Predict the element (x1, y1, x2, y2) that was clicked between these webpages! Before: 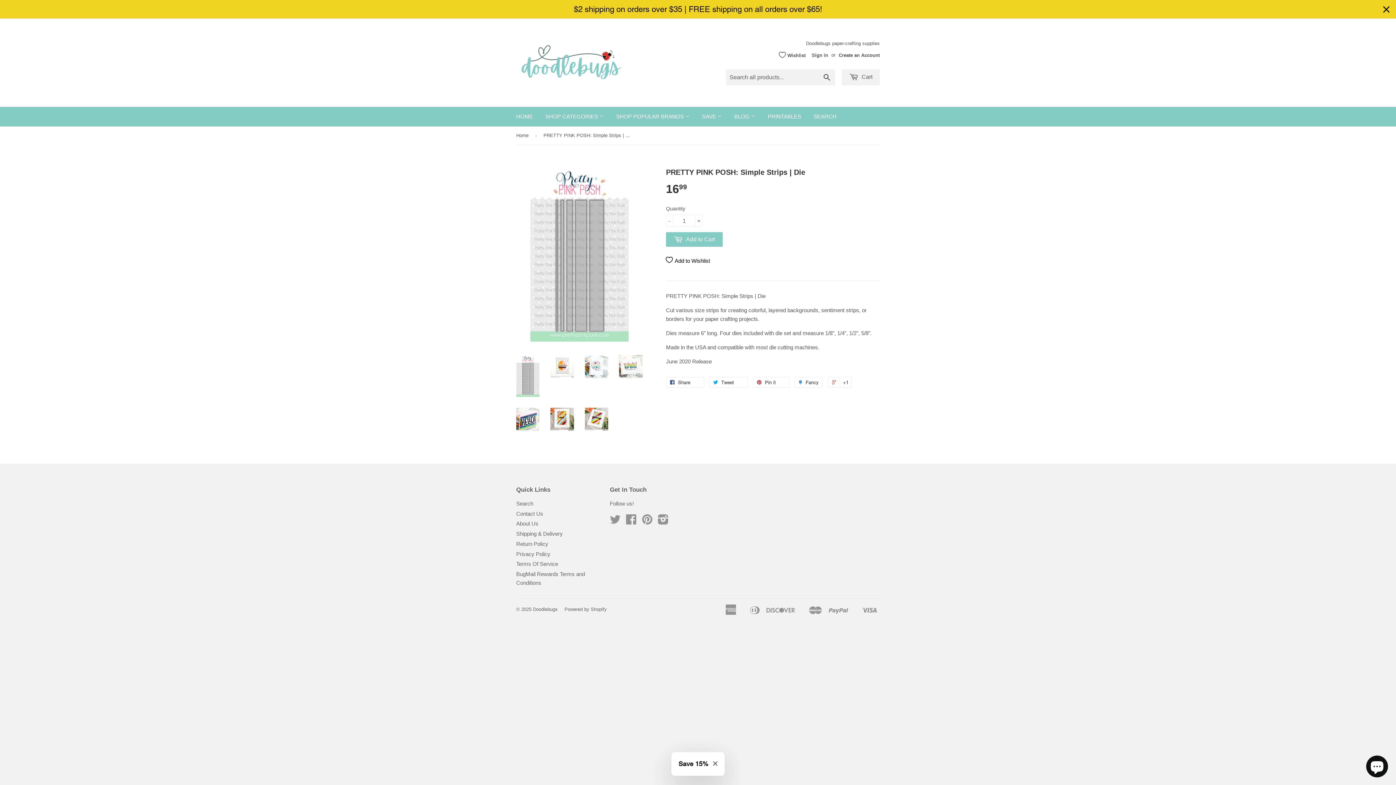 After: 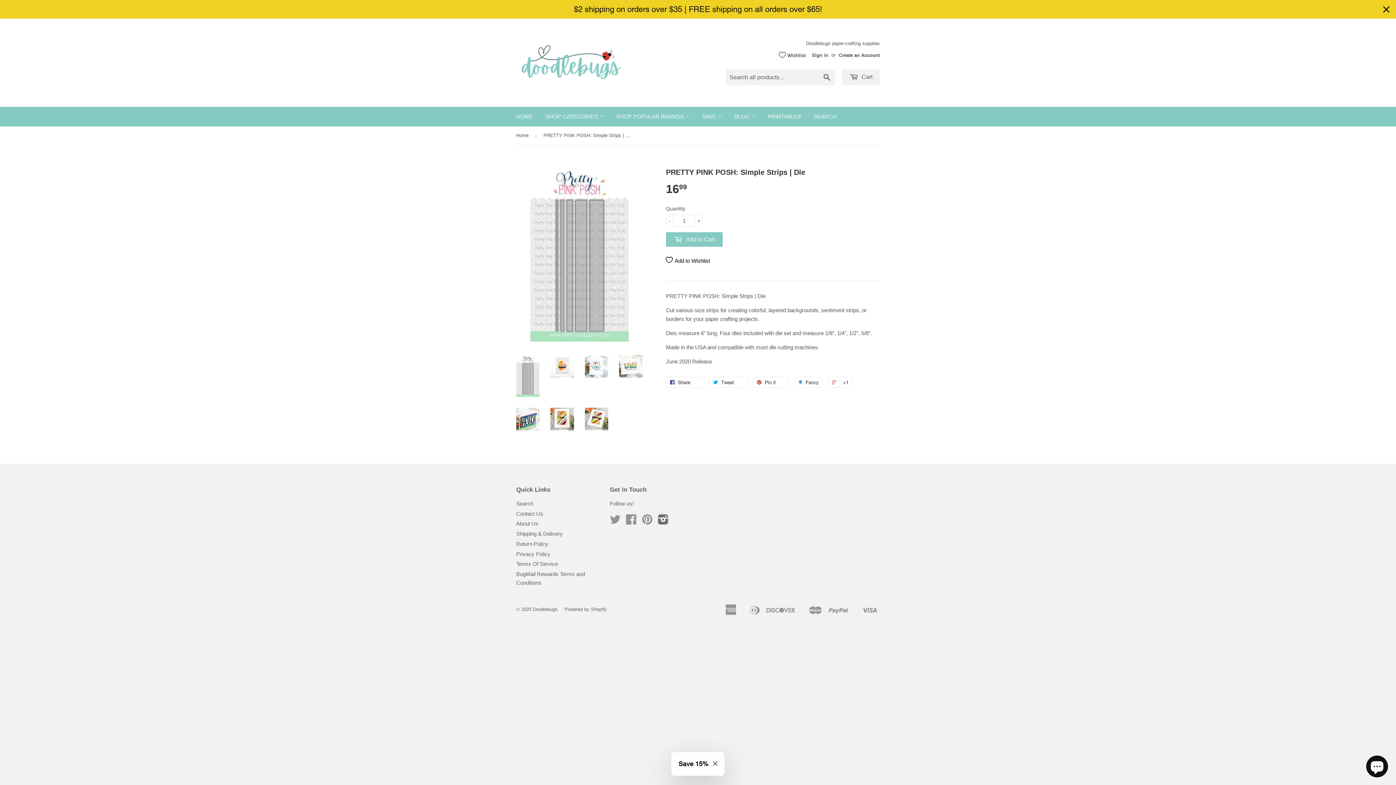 Action: label: Instagram bbox: (658, 518, 668, 525)